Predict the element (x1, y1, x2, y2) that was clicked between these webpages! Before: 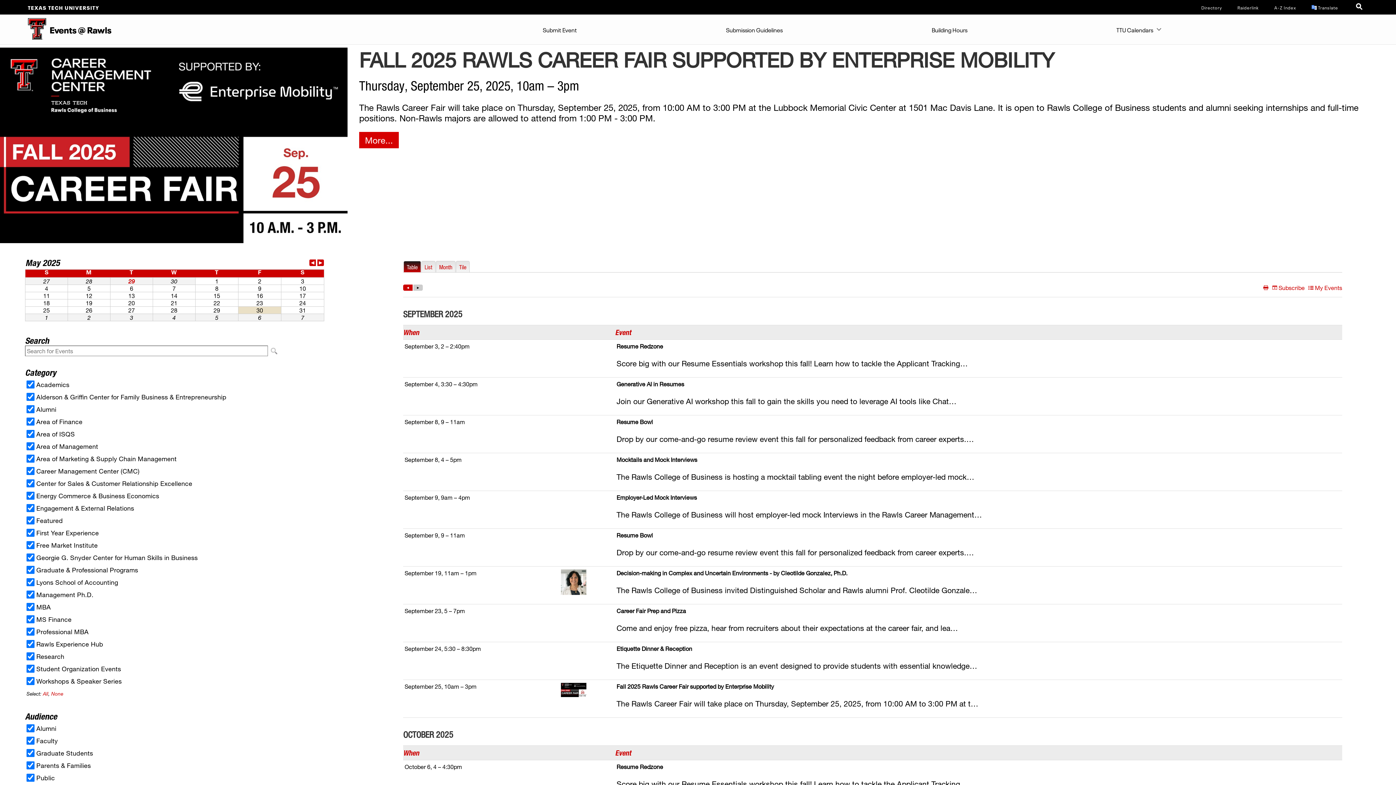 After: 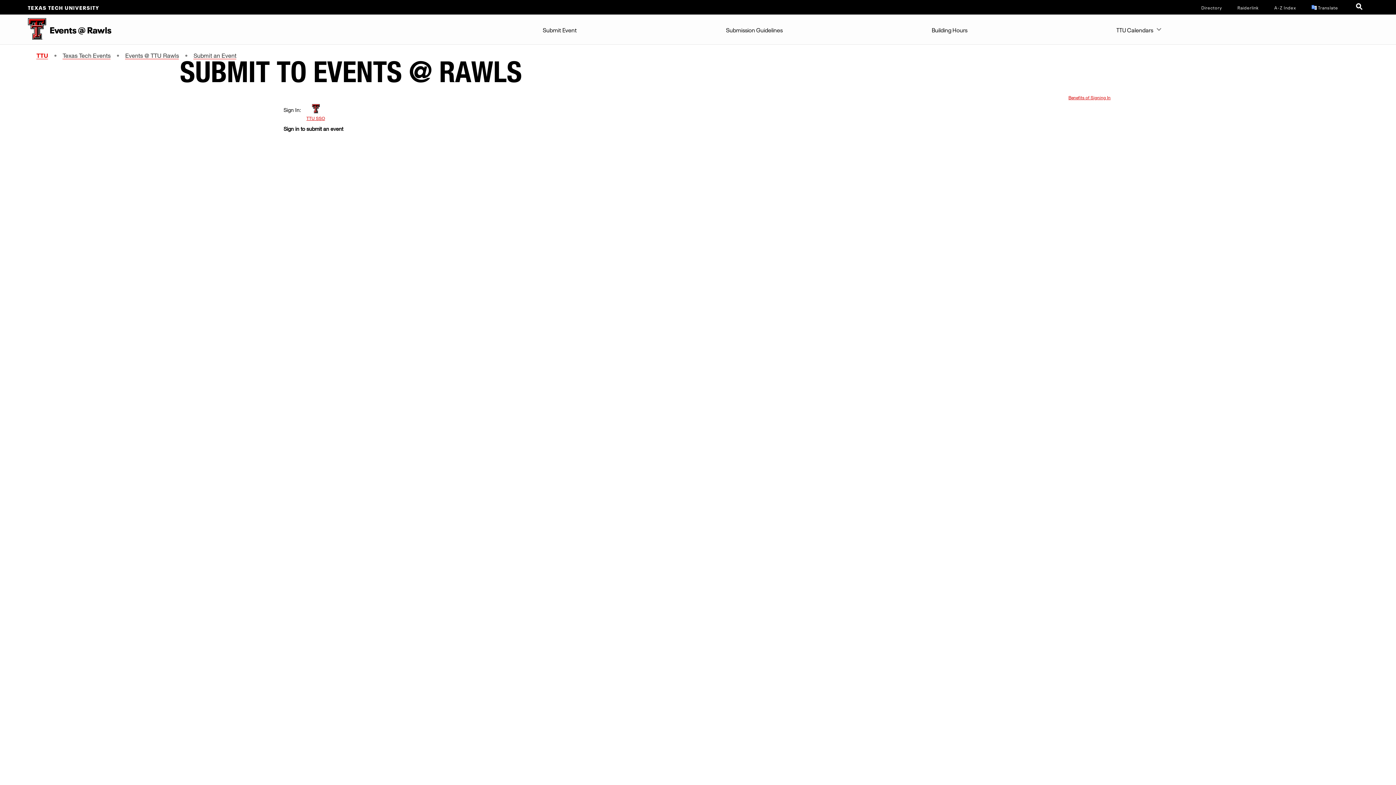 Action: bbox: (539, 14, 580, 43) label: Submit Event